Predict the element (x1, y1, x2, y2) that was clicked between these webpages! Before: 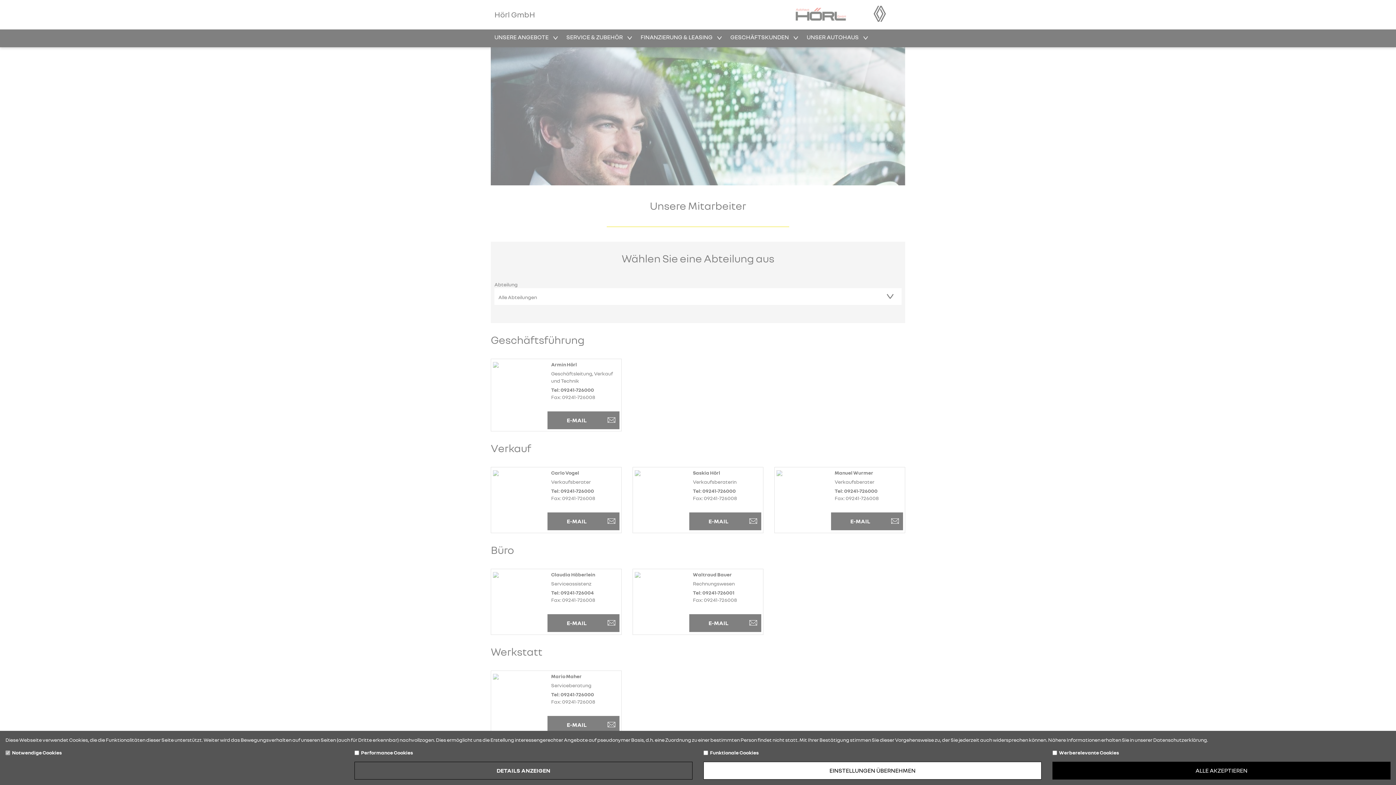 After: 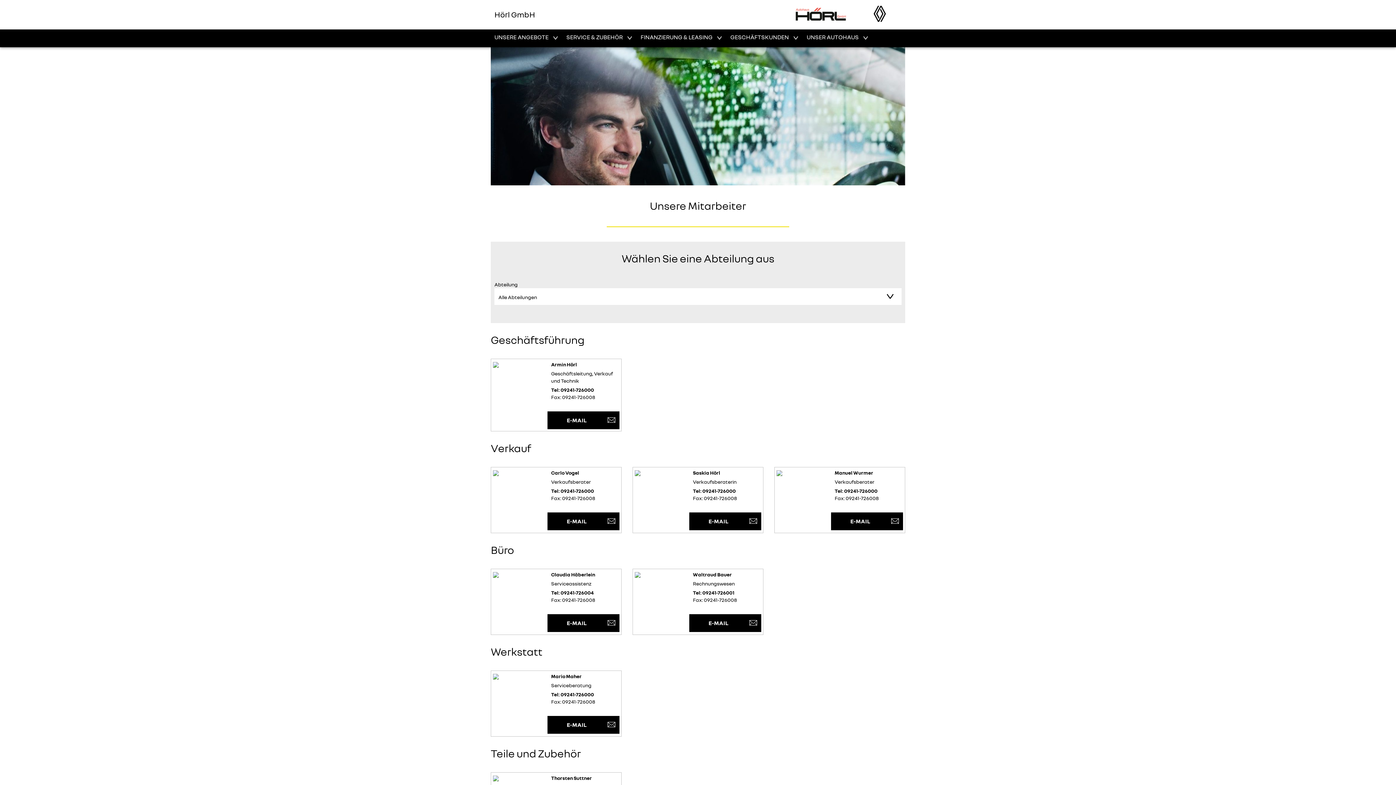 Action: label: ALLE AKZEPTIEREN bbox: (1052, 762, 1390, 780)